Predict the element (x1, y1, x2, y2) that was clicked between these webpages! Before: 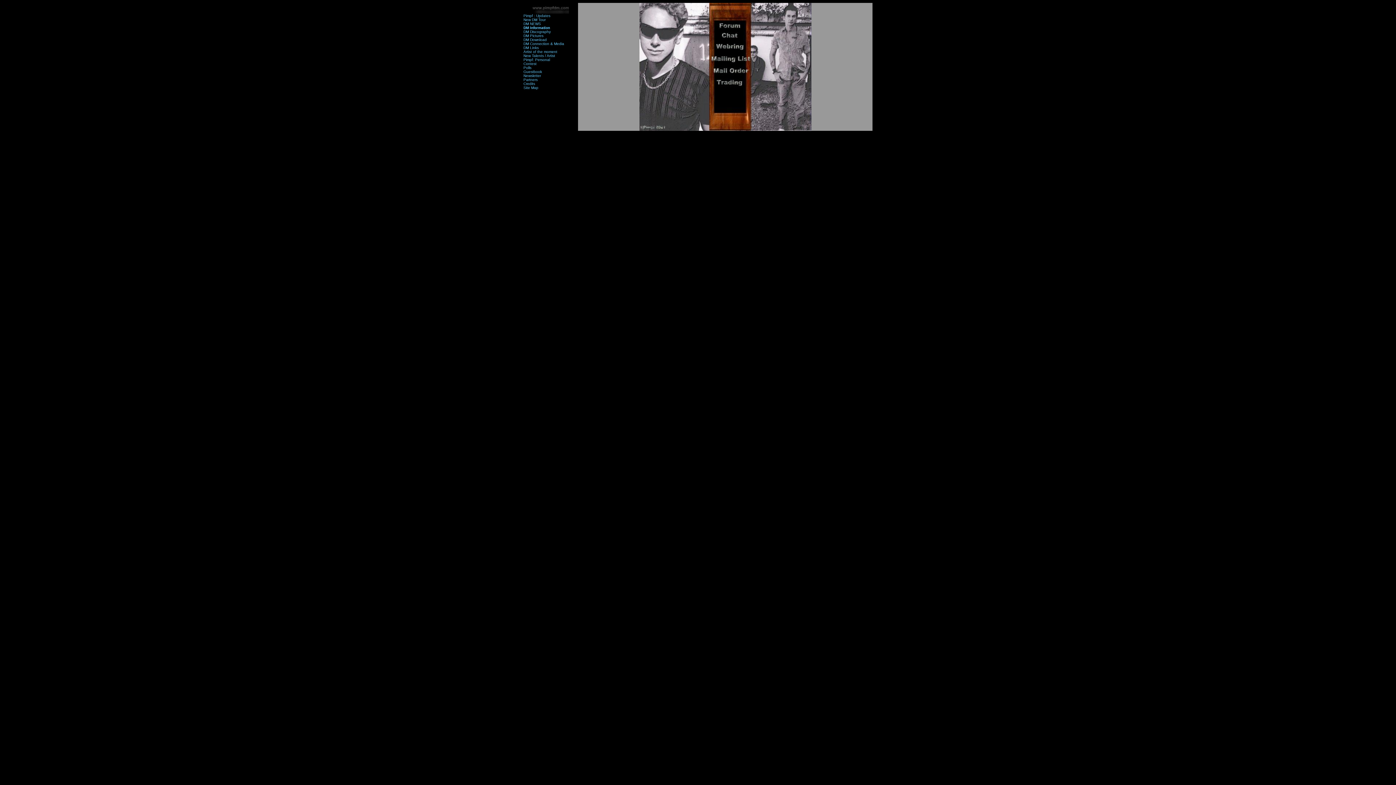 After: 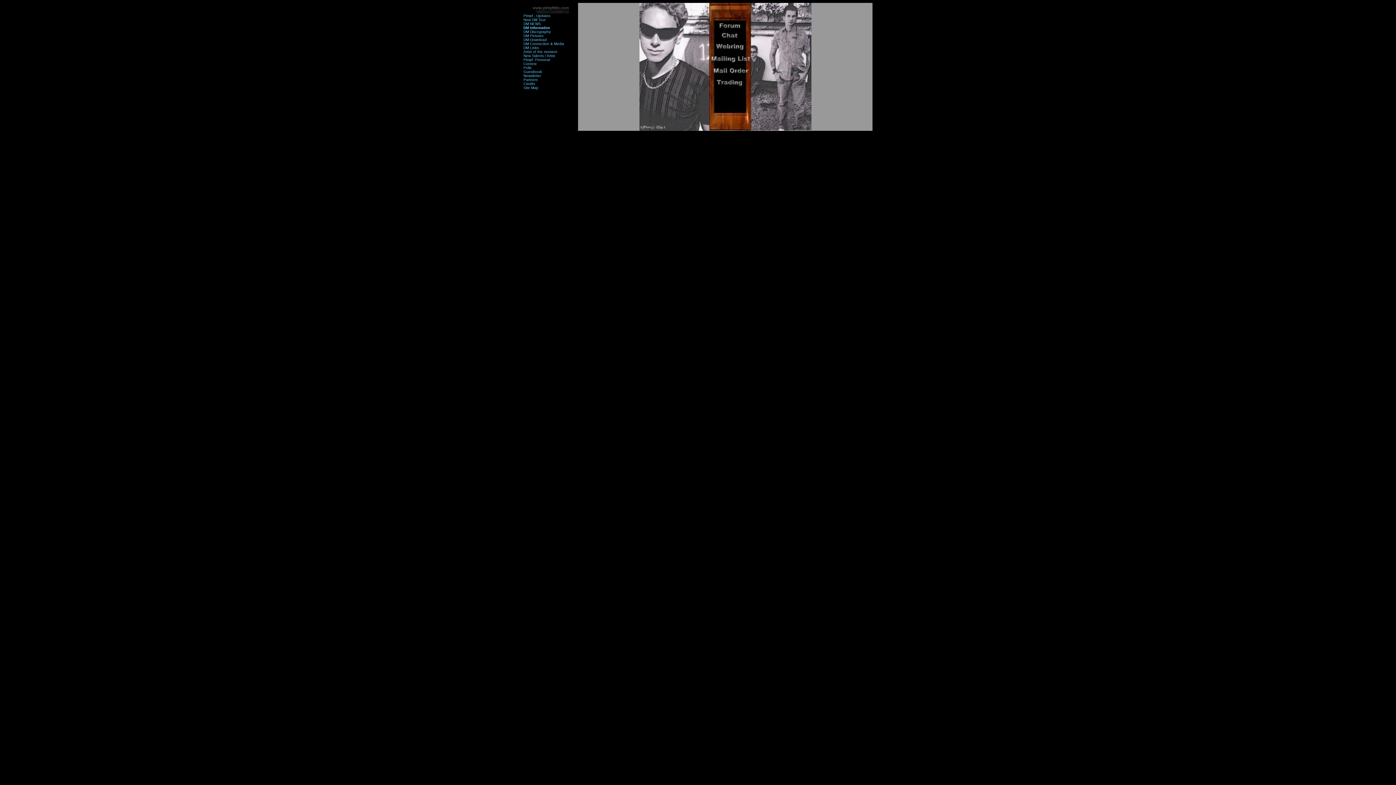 Action: label: DM Connection & Media bbox: (523, 41, 564, 45)